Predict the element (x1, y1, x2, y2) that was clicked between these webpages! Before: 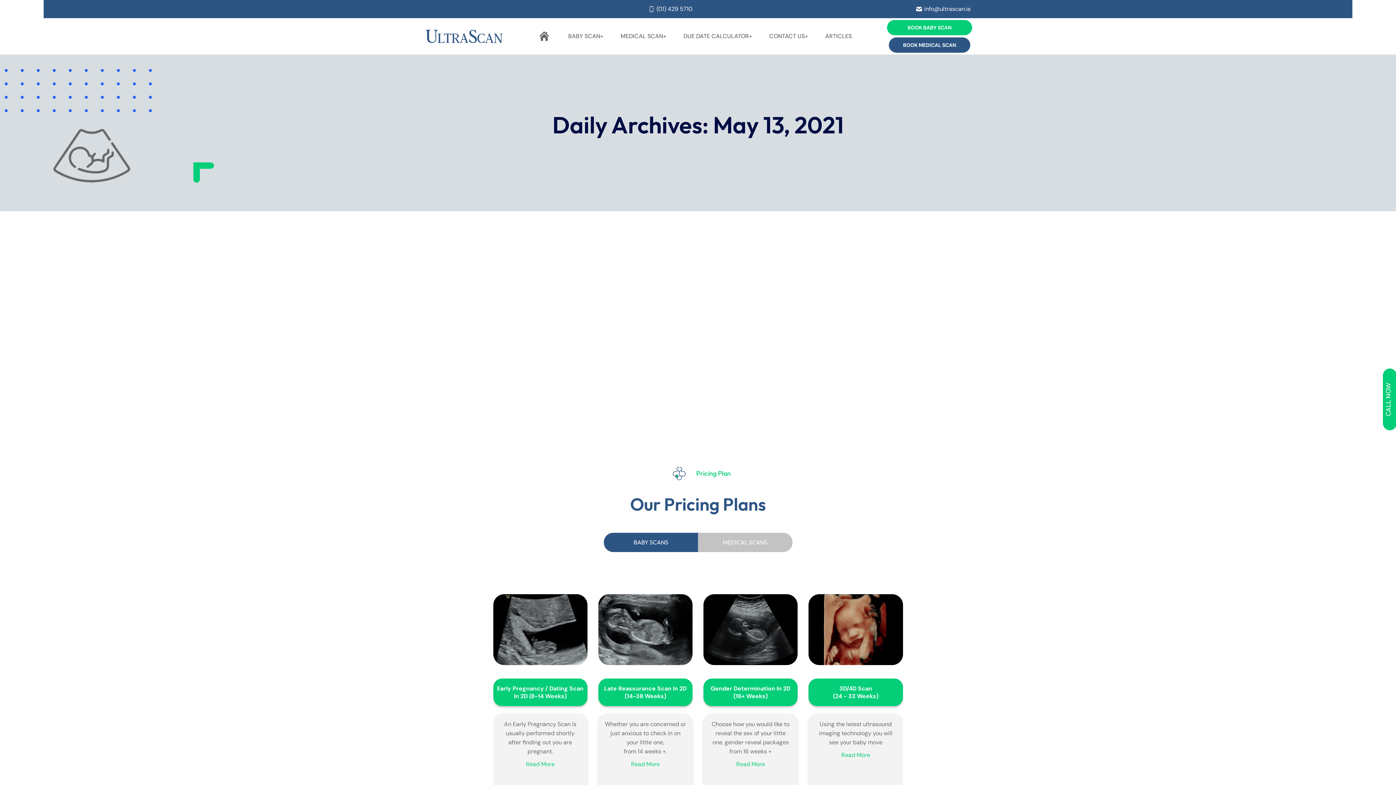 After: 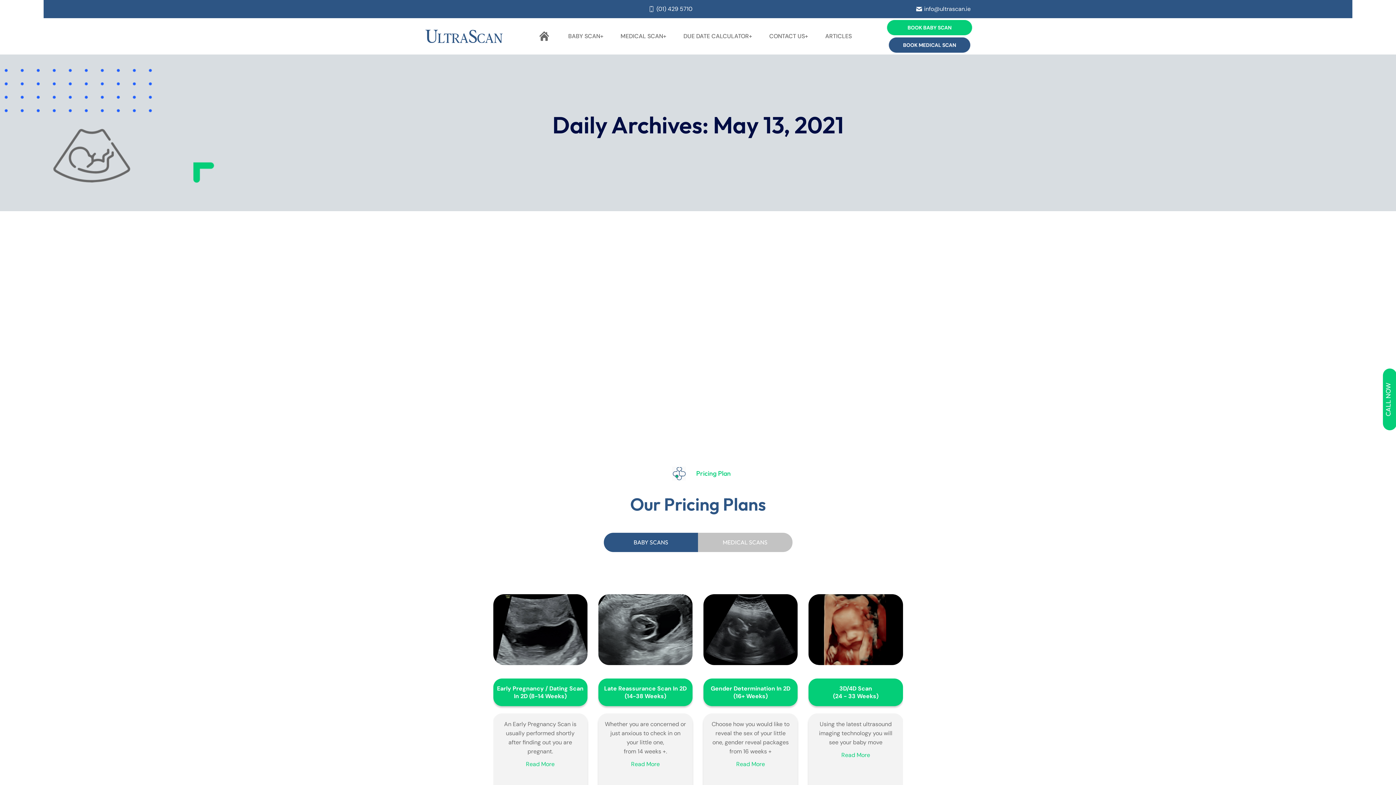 Action: bbox: (499, 413, 527, 419) label: May 13, 2021